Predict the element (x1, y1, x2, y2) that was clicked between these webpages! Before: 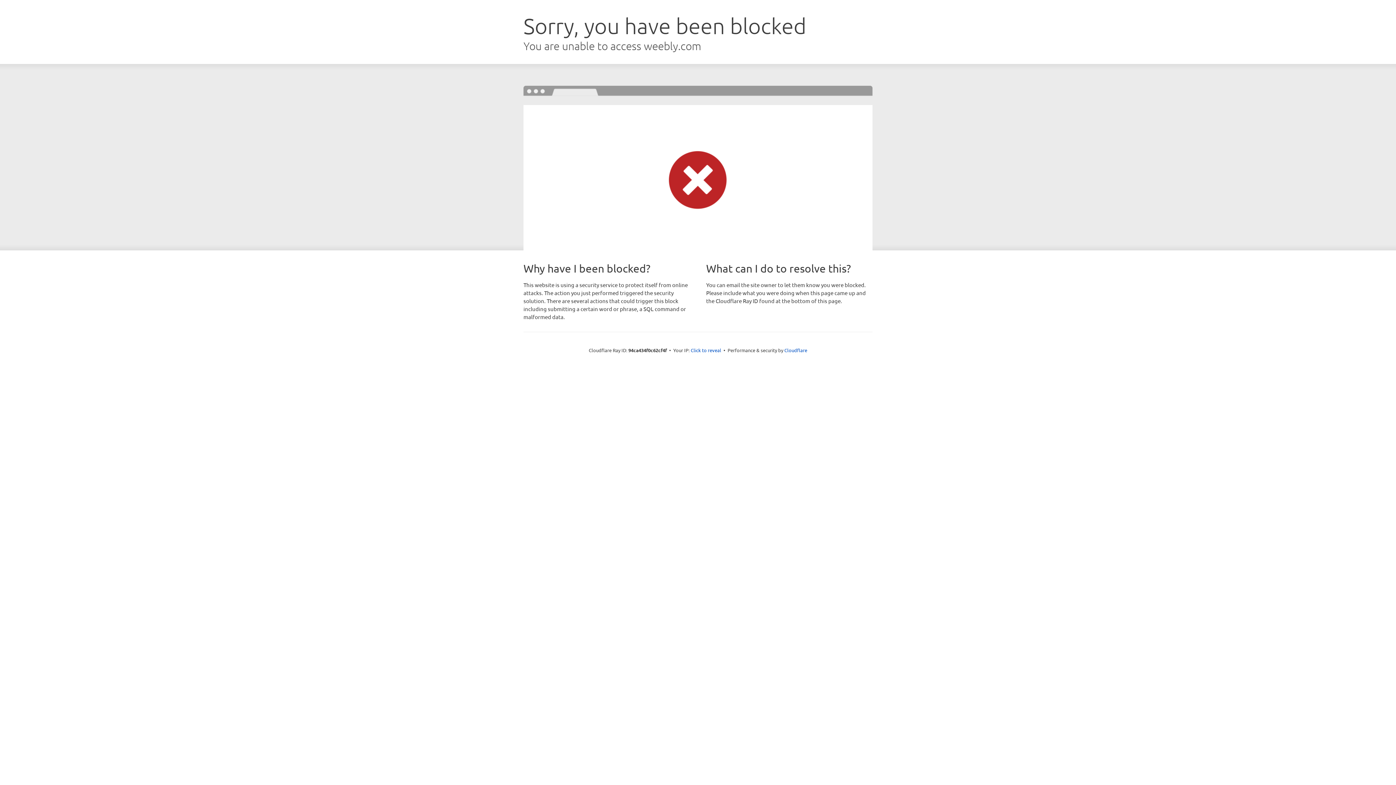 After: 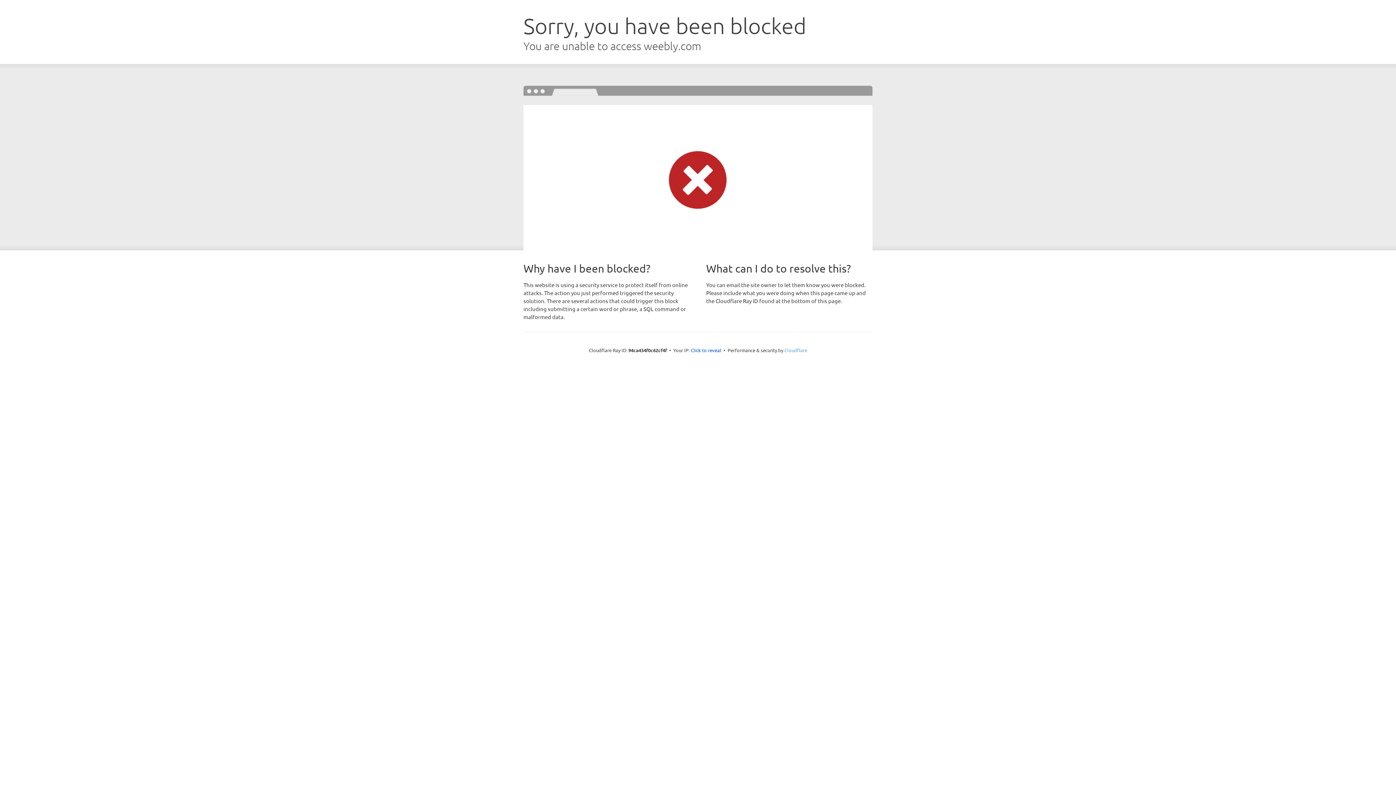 Action: bbox: (784, 347, 807, 353) label: Cloudflare